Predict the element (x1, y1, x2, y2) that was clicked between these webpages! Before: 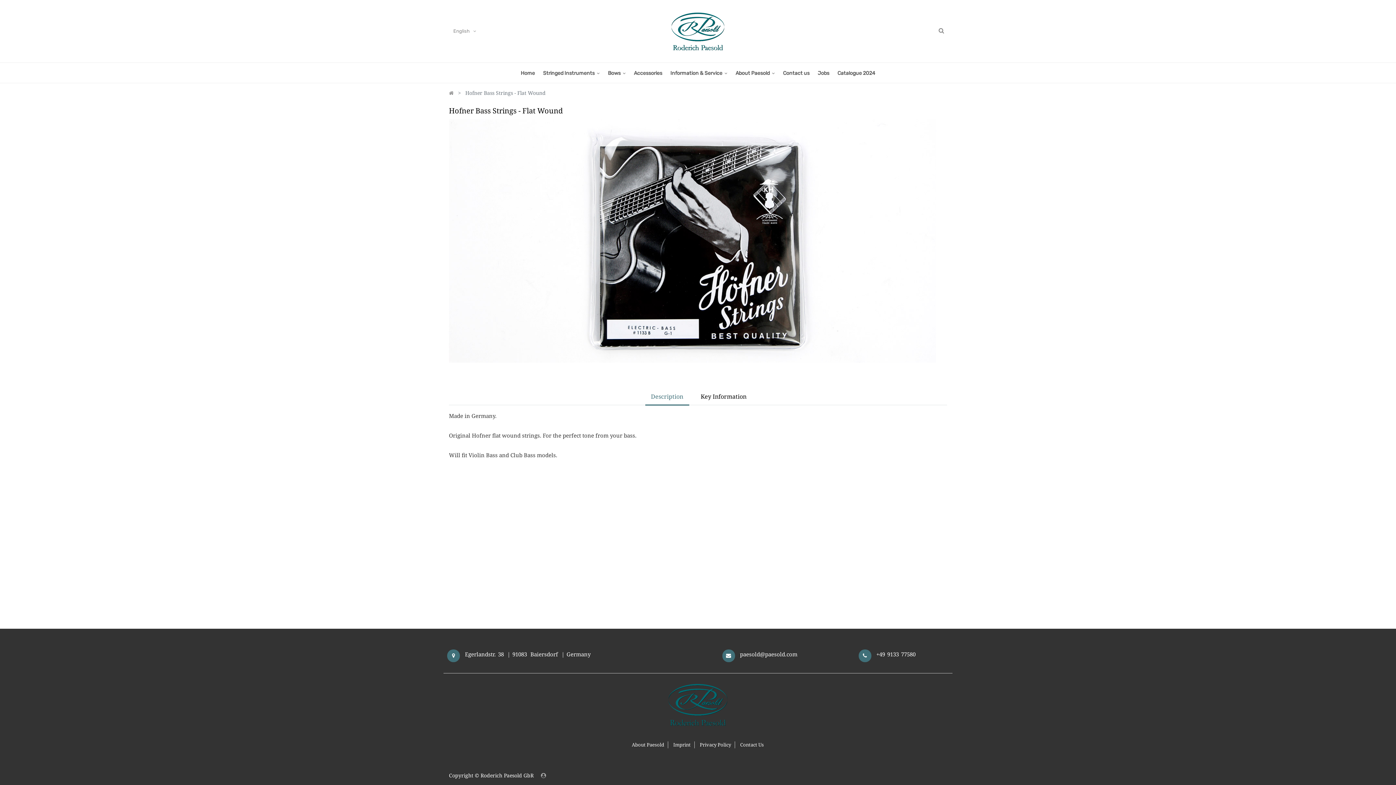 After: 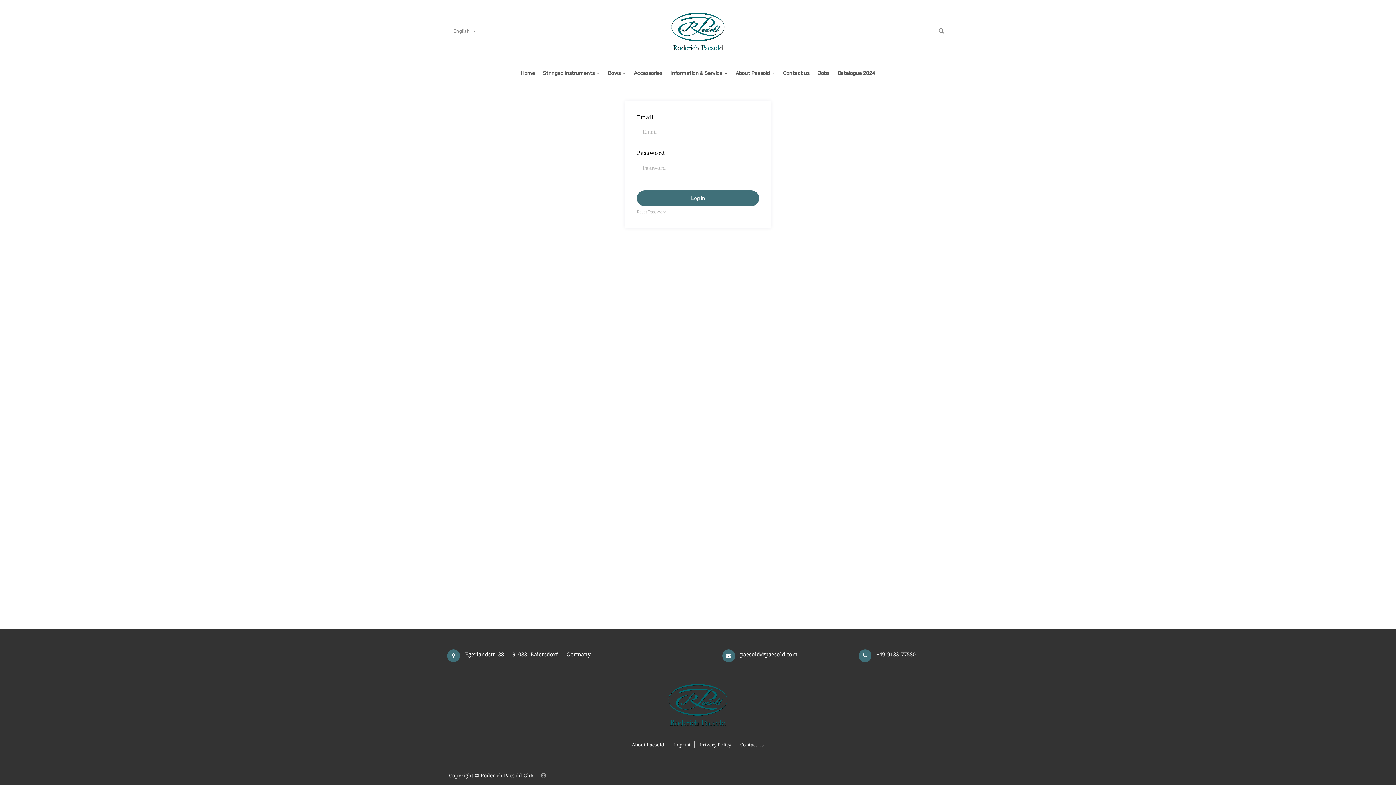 Action: bbox: (541, 772, 546, 779)